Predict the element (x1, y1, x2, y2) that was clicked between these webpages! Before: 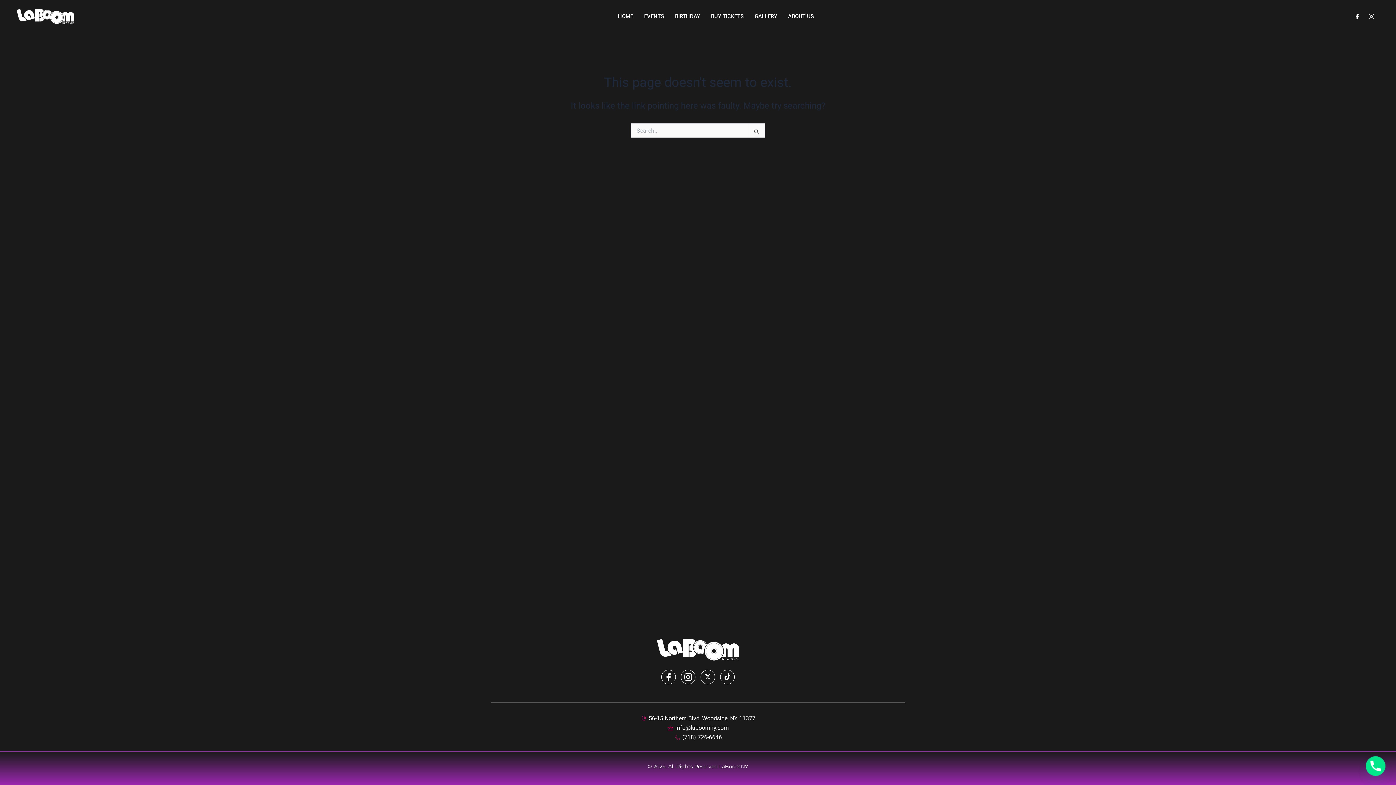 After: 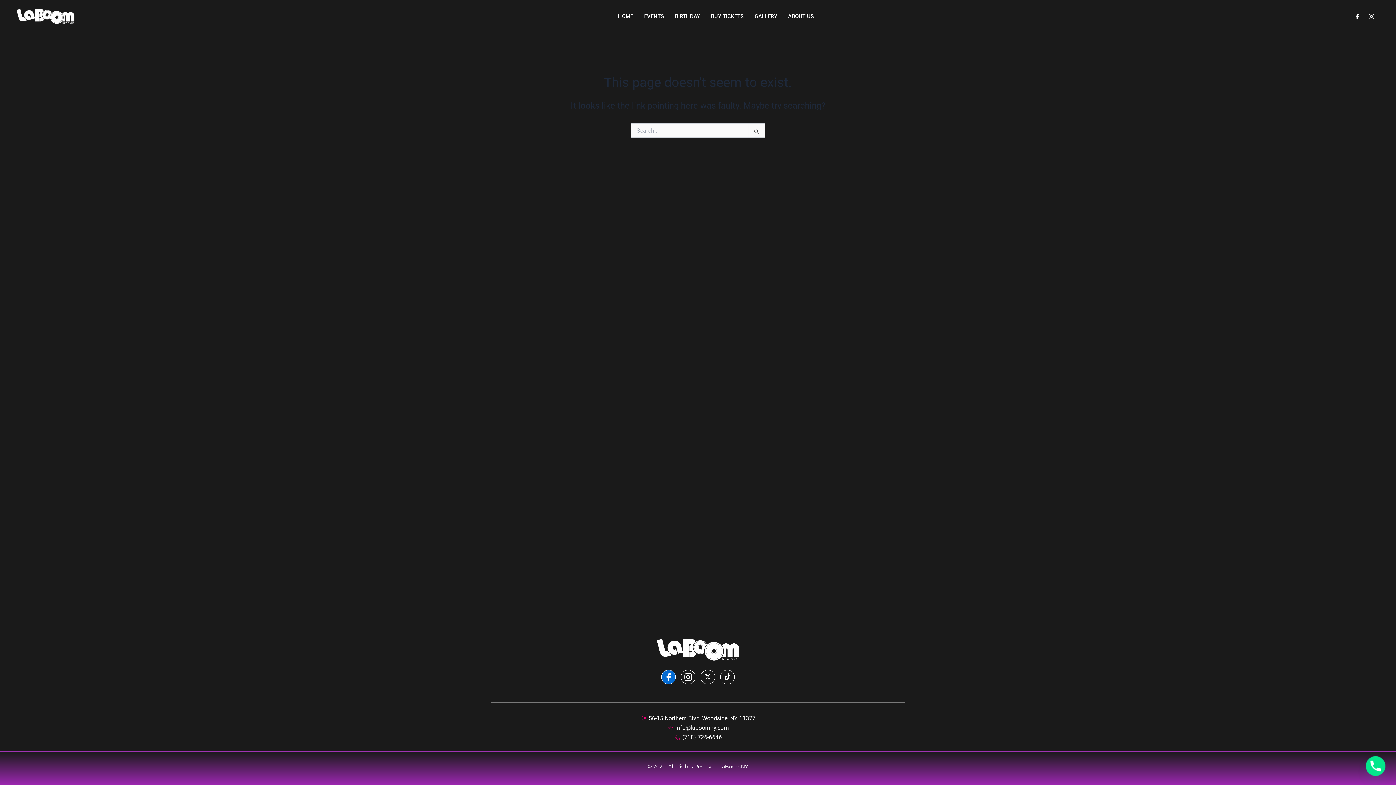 Action: label: Facebook bbox: (661, 670, 676, 684)